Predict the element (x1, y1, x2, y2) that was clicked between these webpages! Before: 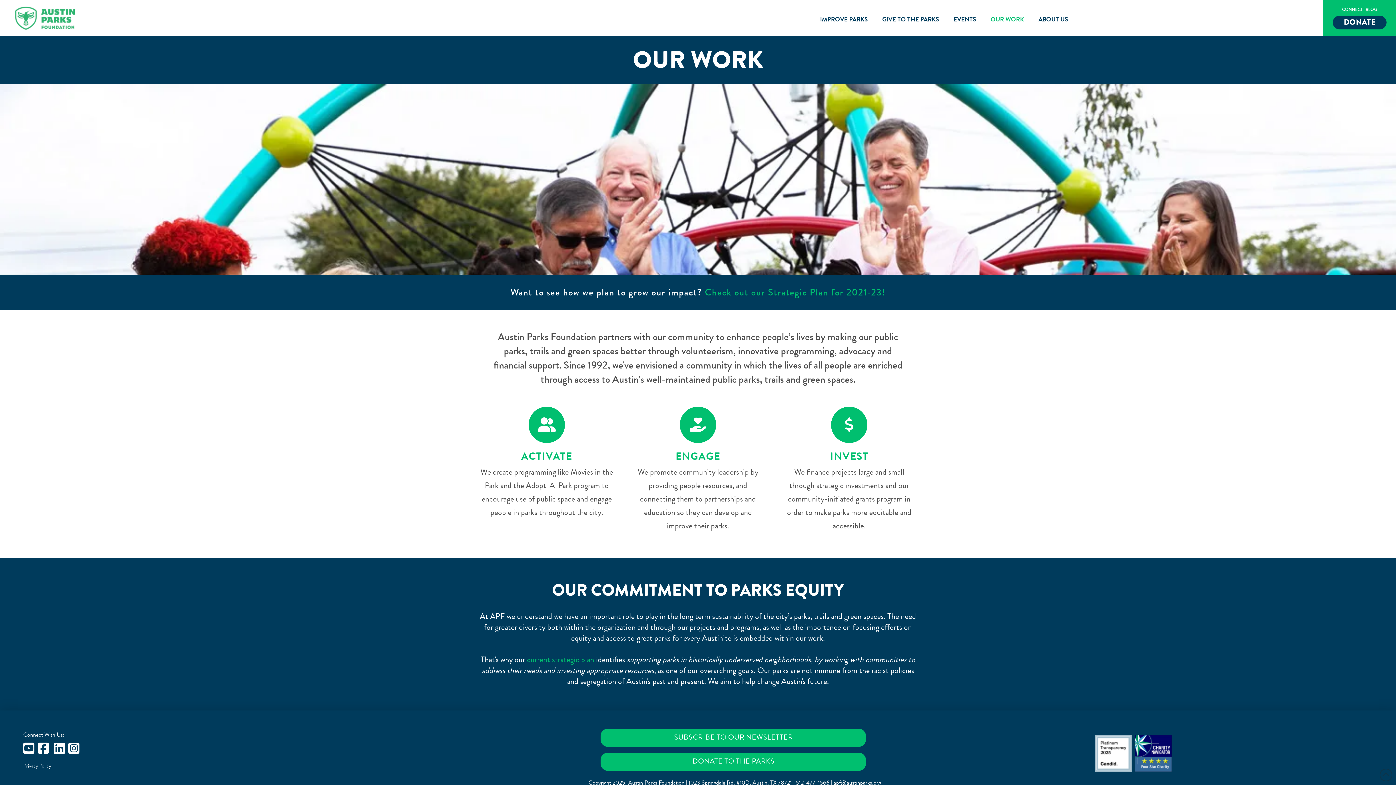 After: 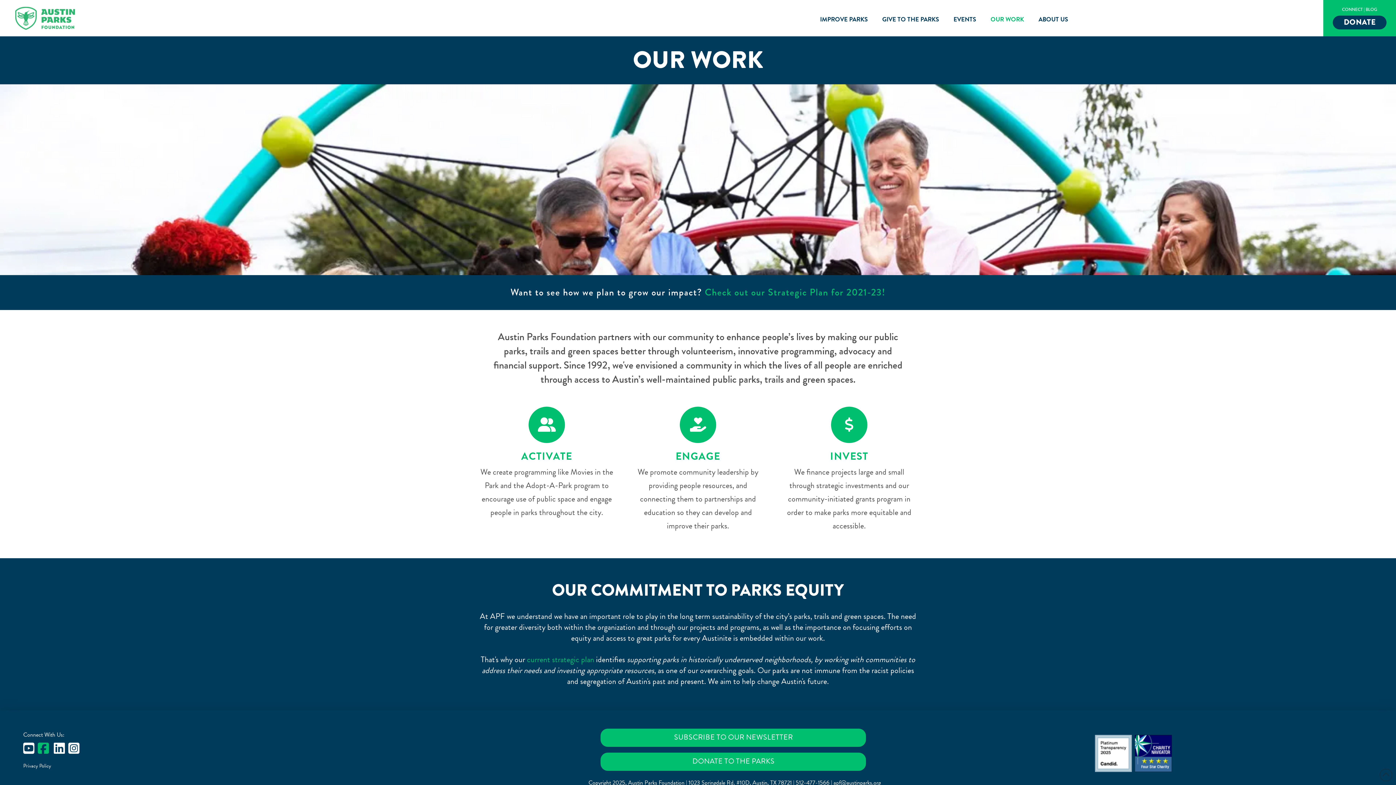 Action: bbox: (37, 747, 50, 755)